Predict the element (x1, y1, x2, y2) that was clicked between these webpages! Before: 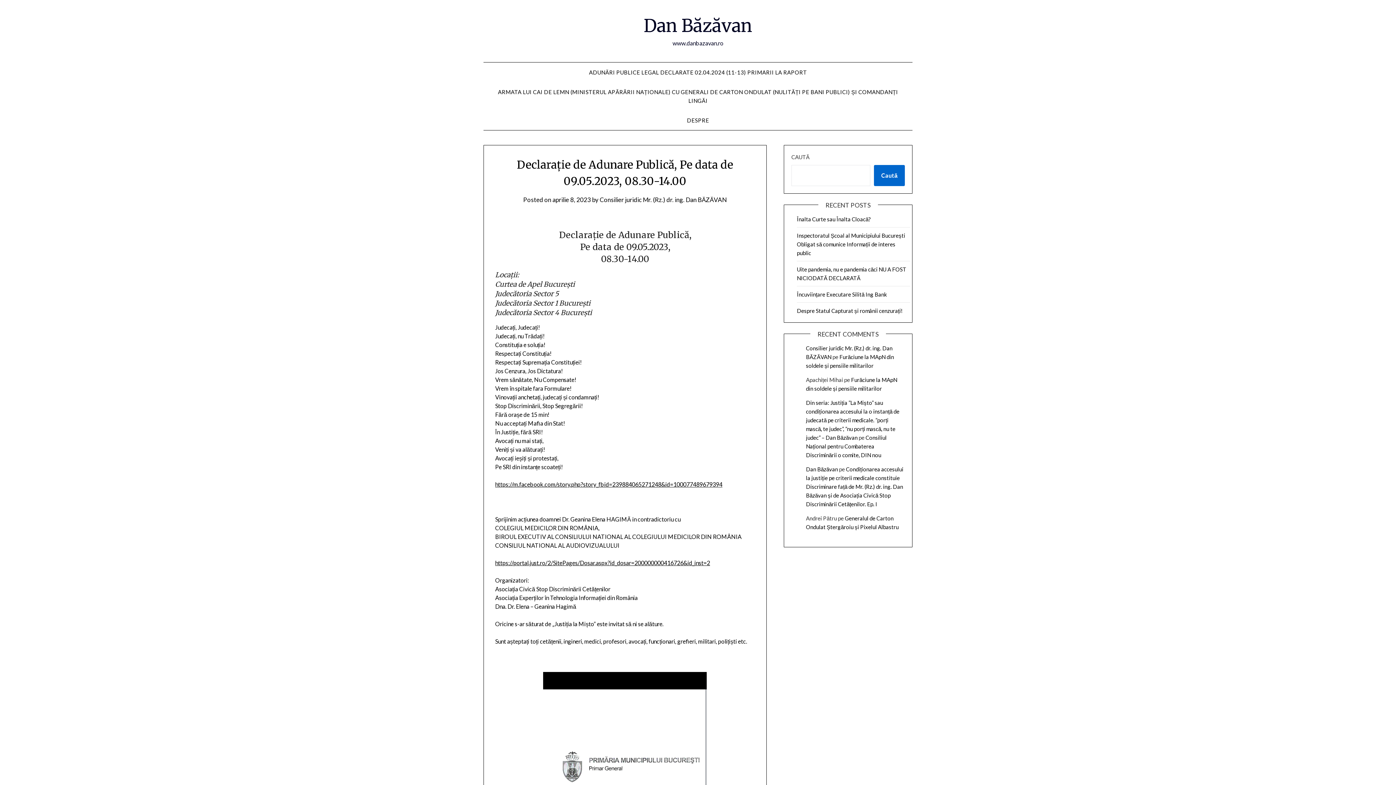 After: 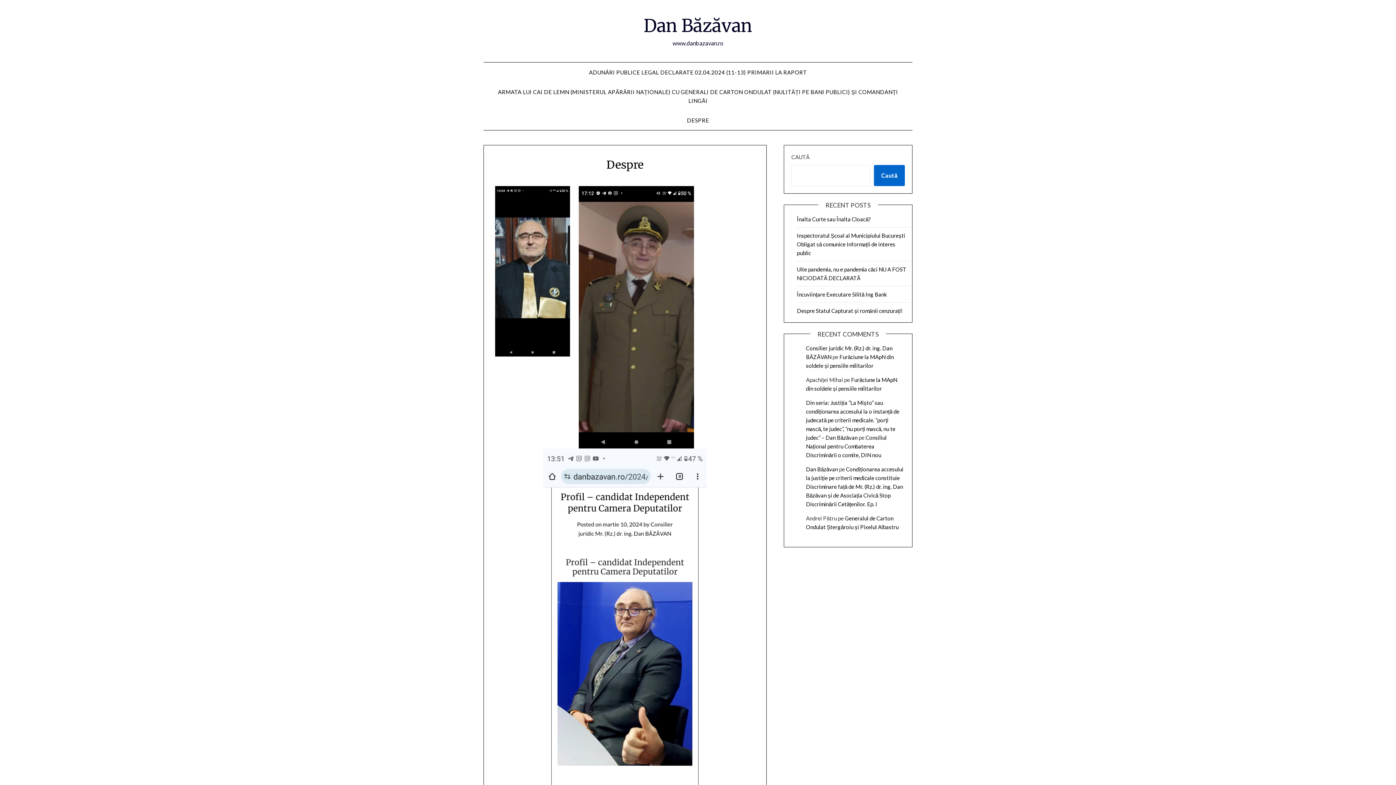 Action: bbox: (681, 110, 715, 130) label: DESPRE